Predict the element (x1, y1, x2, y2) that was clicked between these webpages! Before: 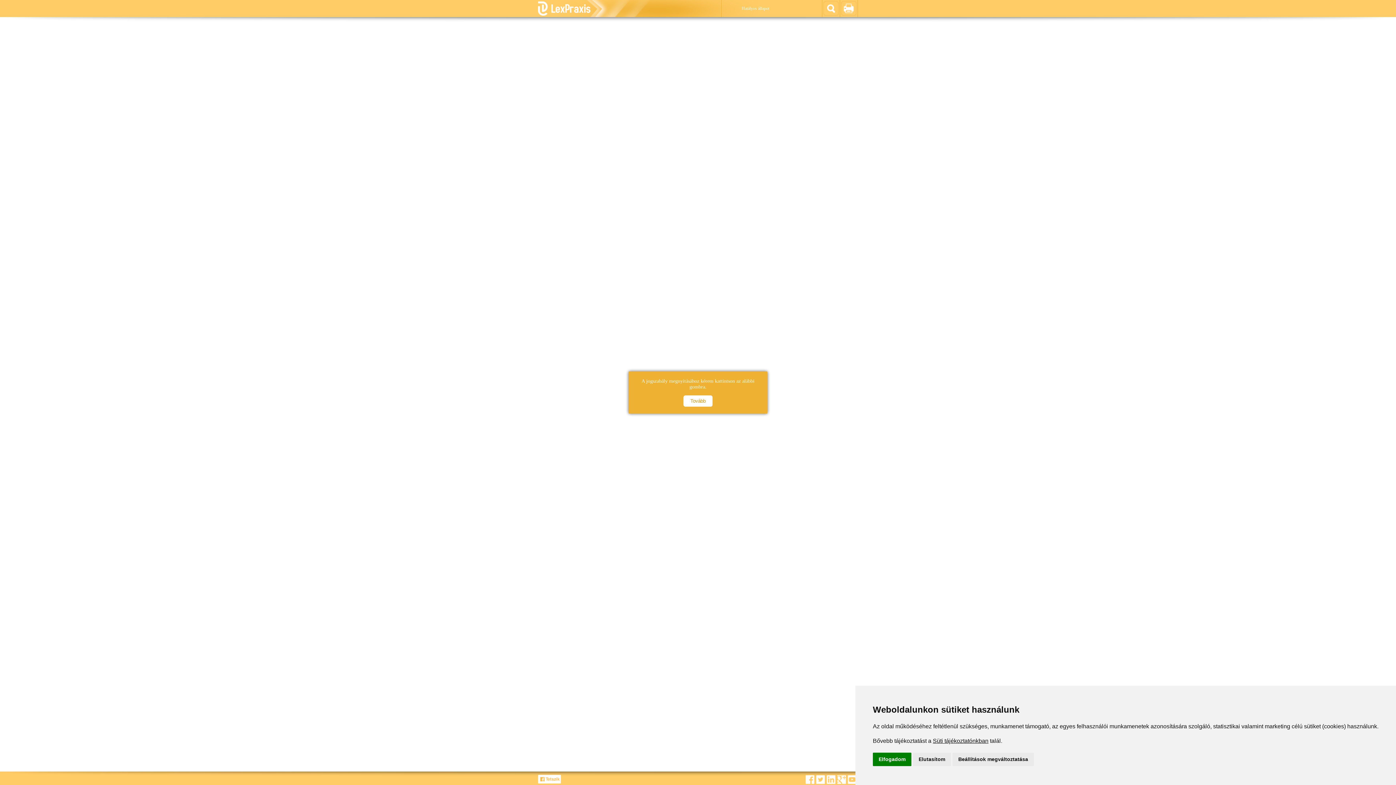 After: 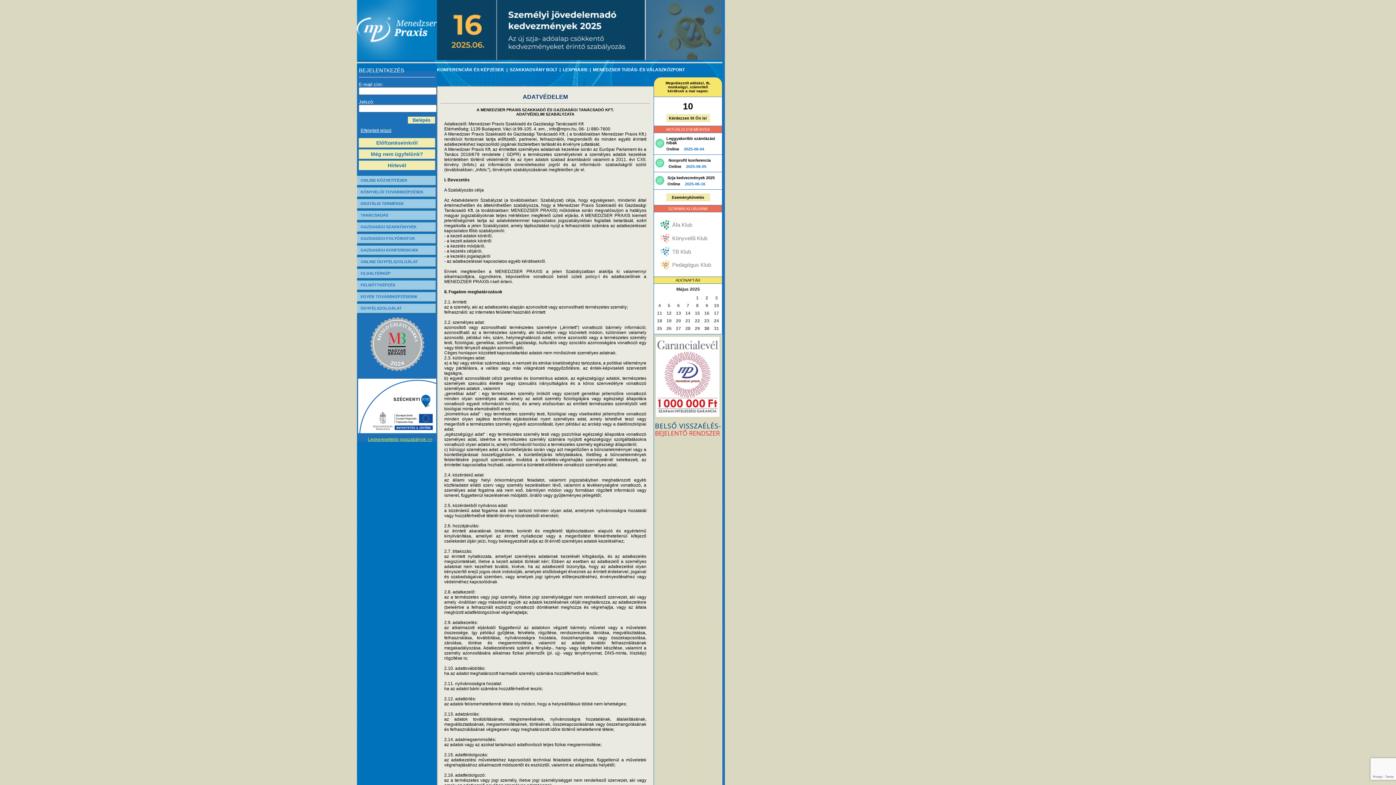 Action: bbox: (933, 738, 988, 744) label: Süti tájékoztatónkban